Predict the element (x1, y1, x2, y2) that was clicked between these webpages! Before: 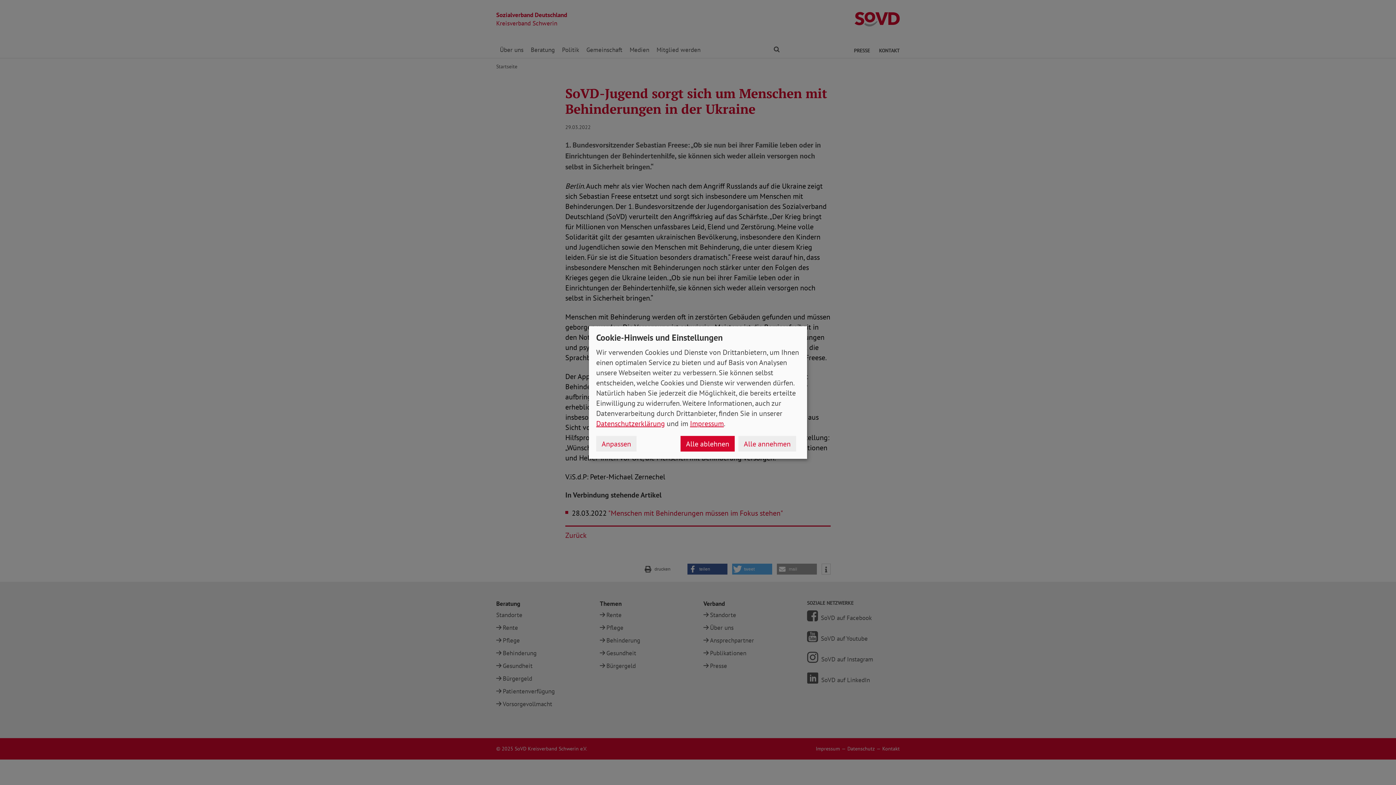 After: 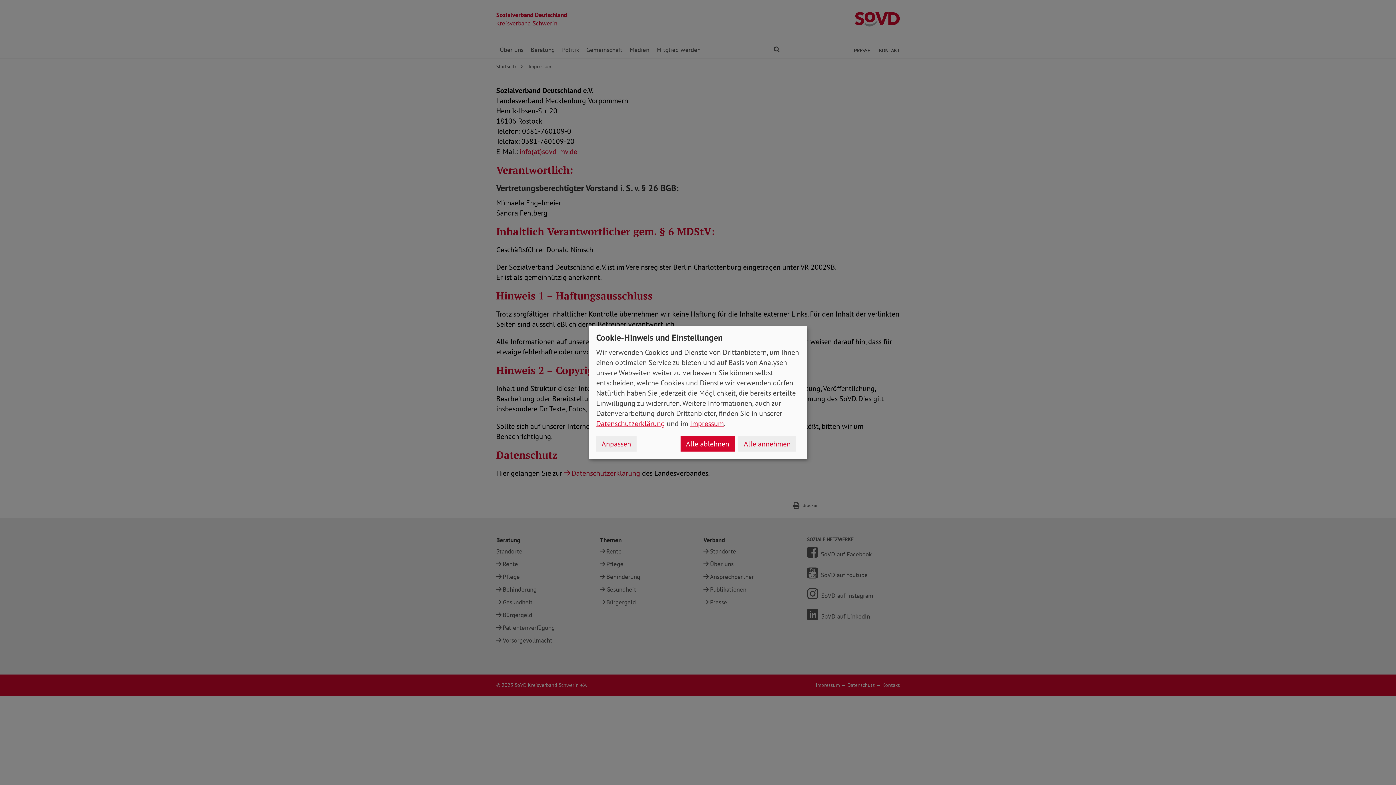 Action: label: Impressum bbox: (690, 419, 724, 428)